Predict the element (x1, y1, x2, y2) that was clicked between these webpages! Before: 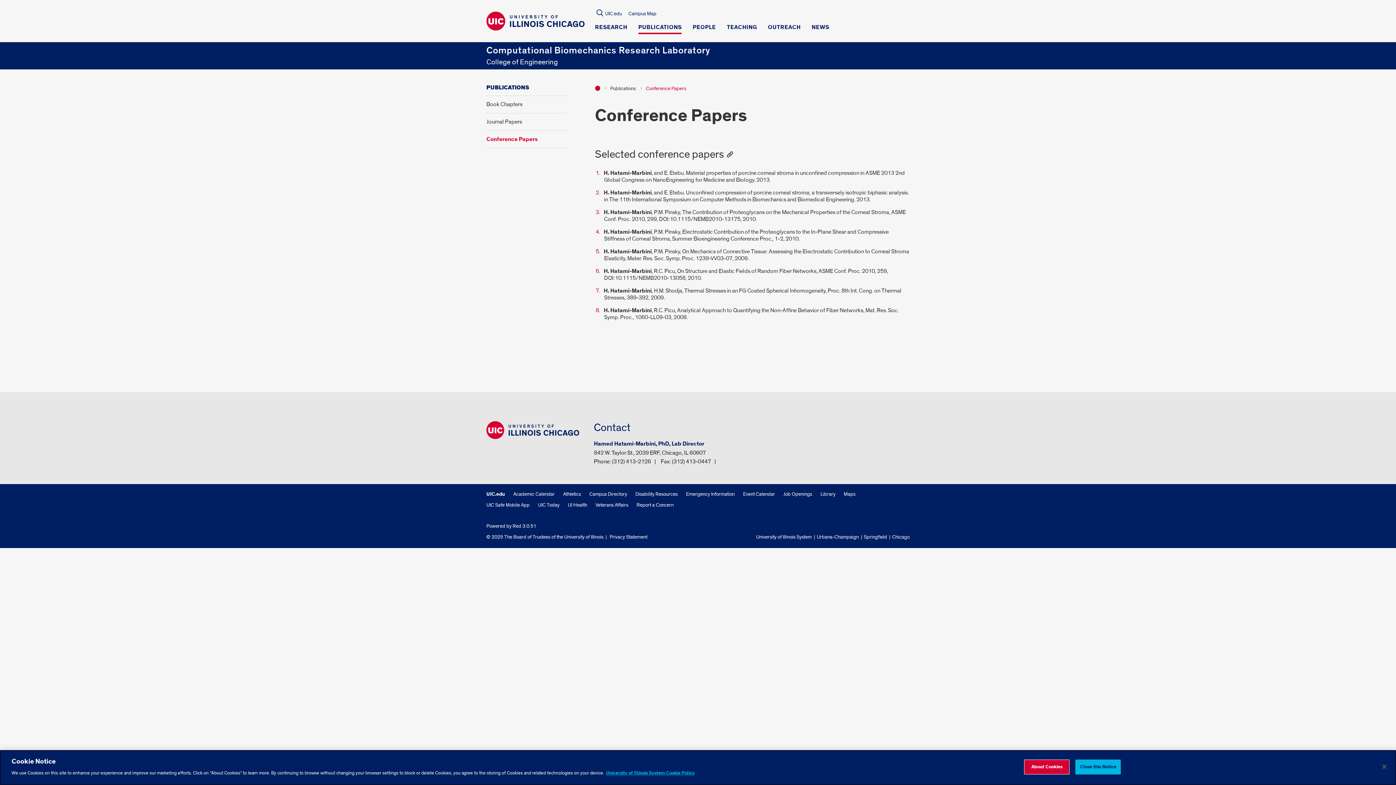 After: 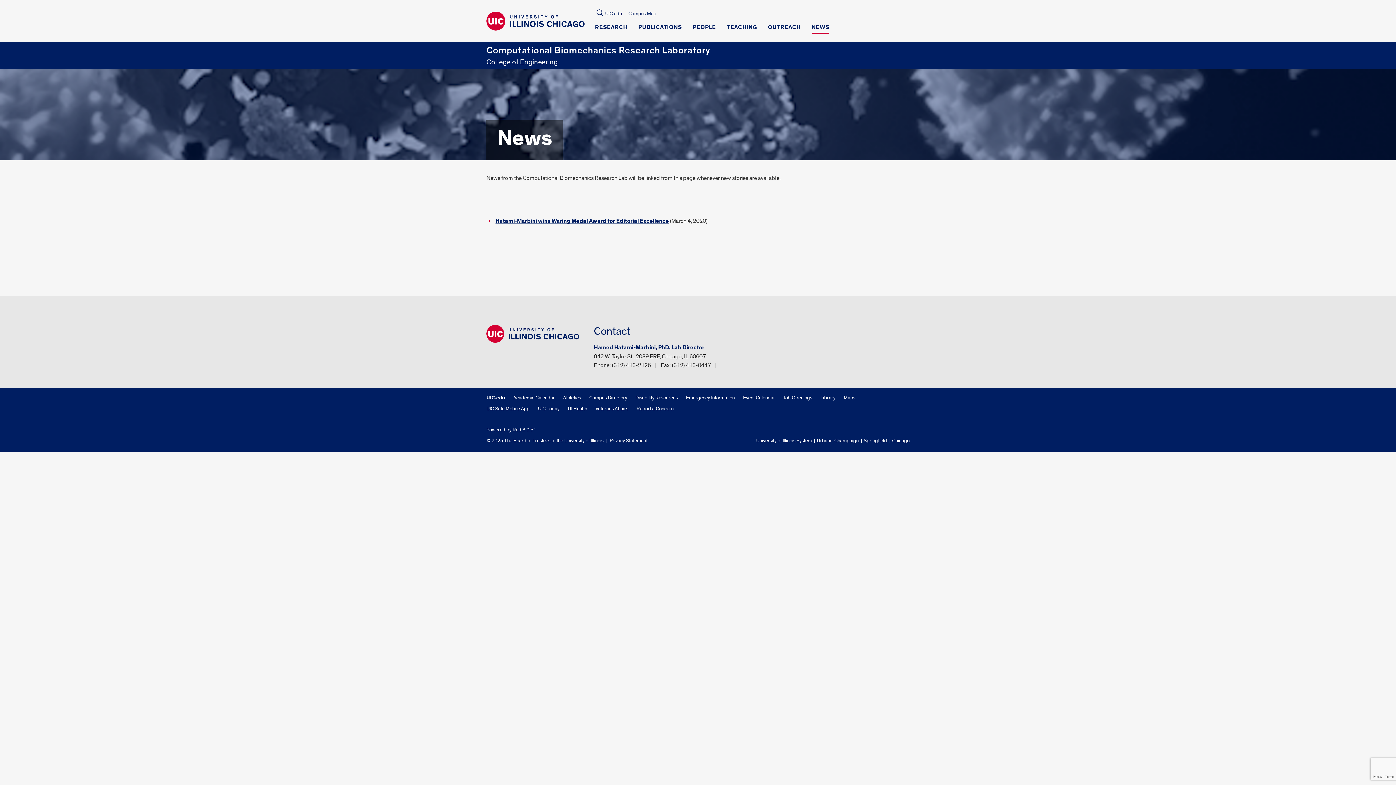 Action: label: NEWS bbox: (811, 24, 829, 34)